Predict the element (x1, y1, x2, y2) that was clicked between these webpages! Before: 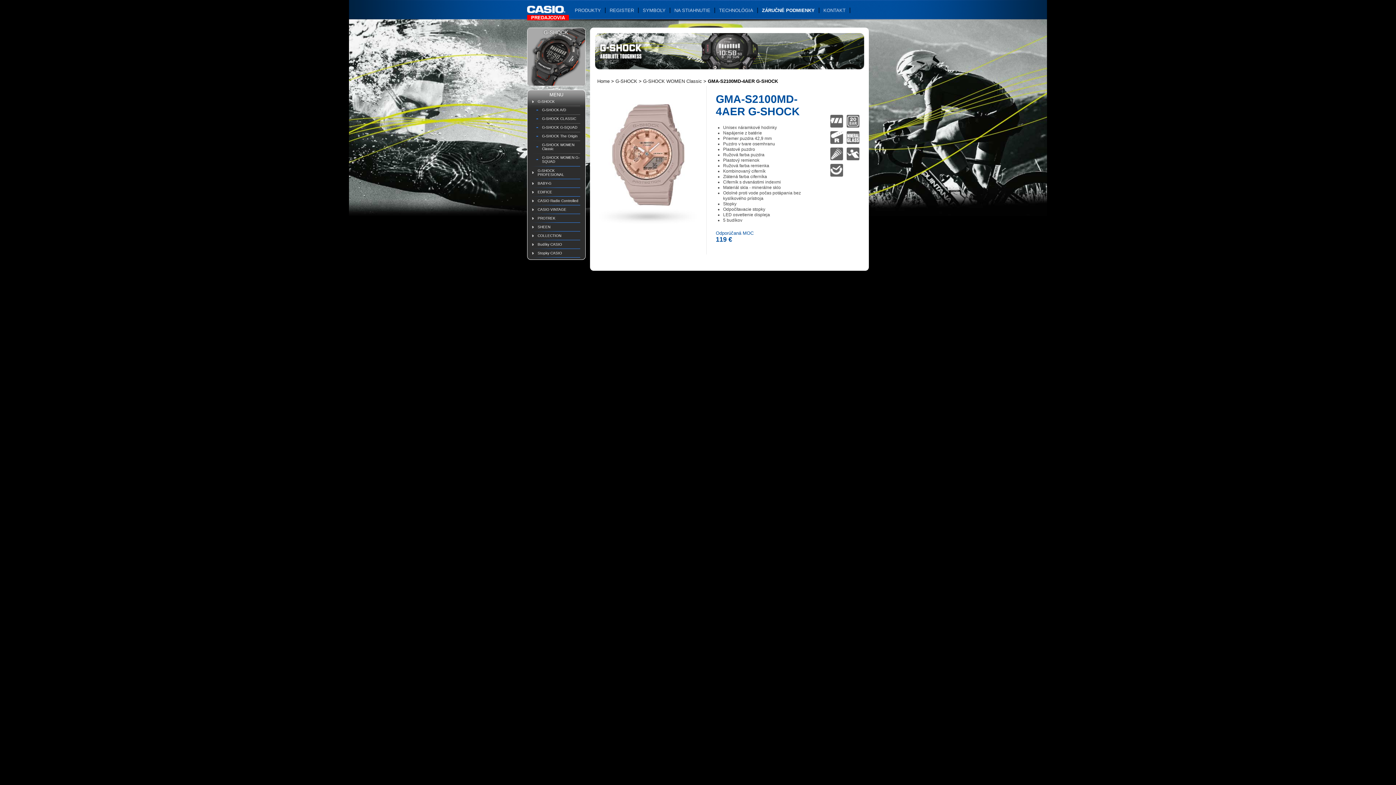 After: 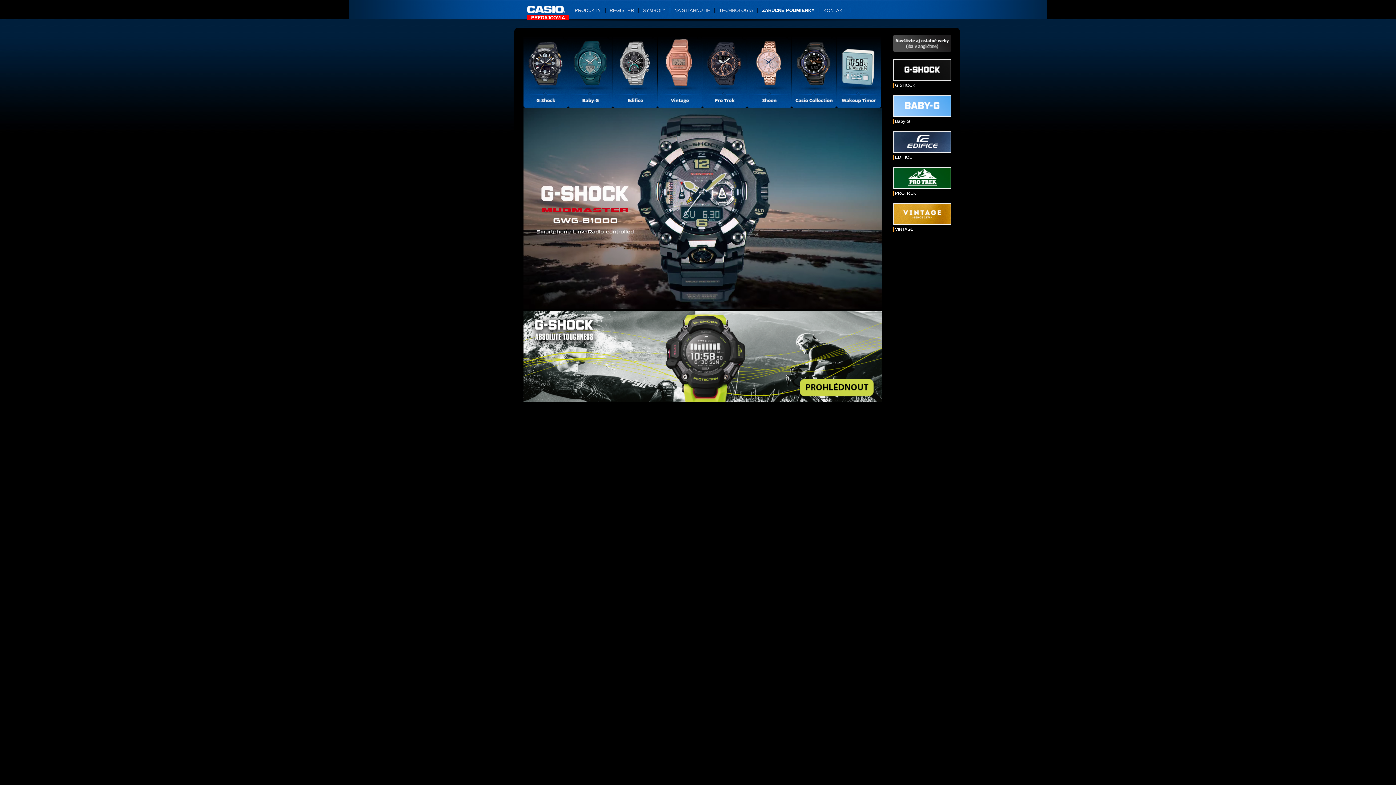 Action: bbox: (597, 78, 609, 84) label: Home